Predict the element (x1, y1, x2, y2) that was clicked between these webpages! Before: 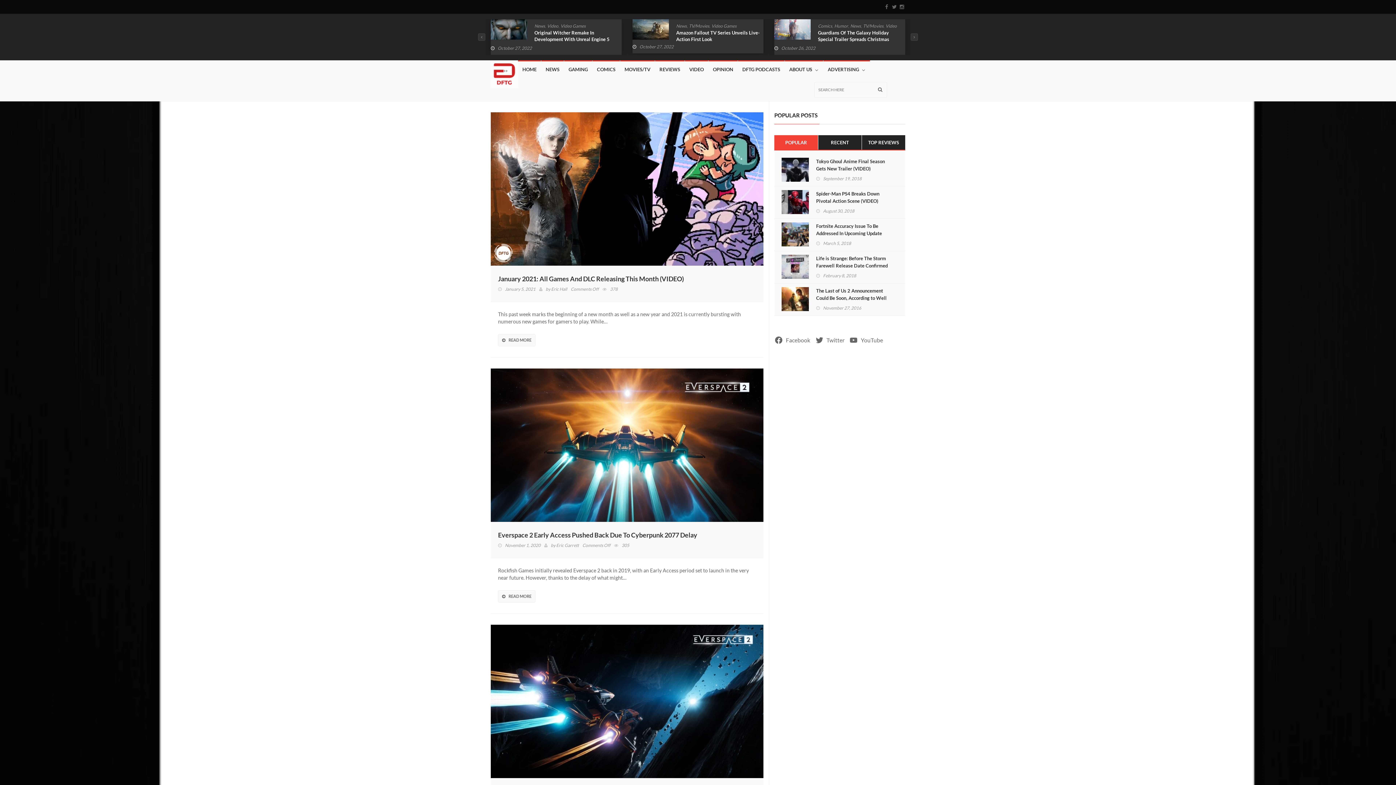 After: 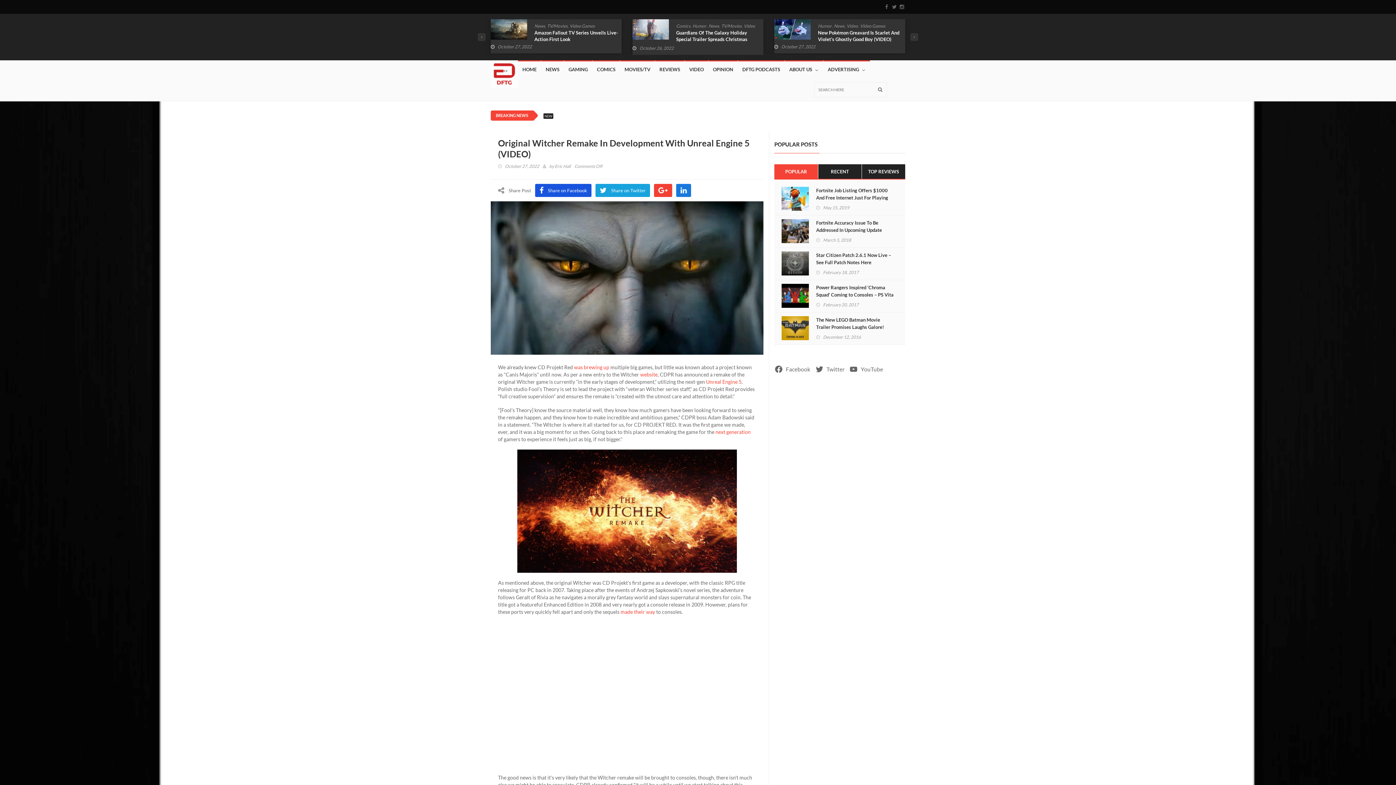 Action: bbox: (818, 29, 901, 49) label: Original Witcher Remake In Development With Unreal Engine 5 (VIDEO)